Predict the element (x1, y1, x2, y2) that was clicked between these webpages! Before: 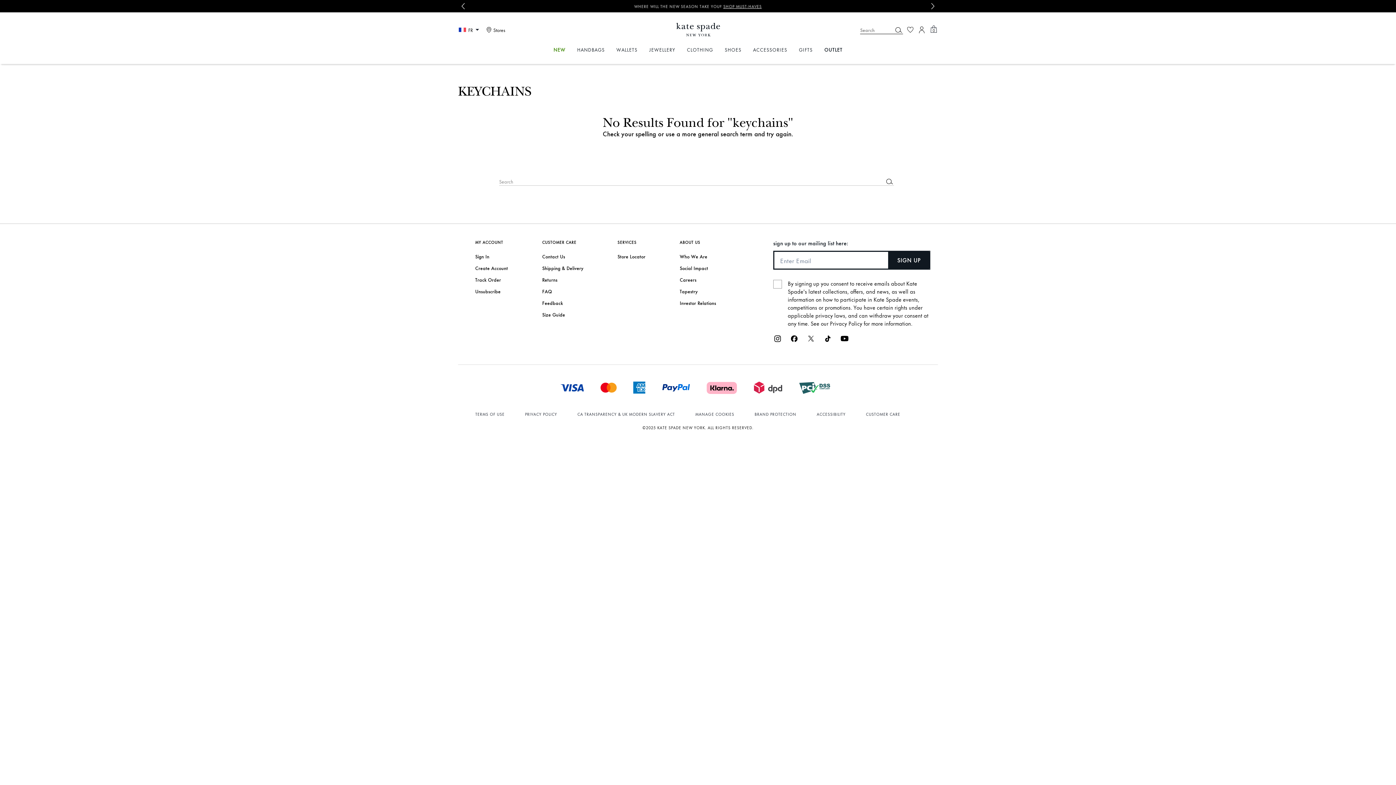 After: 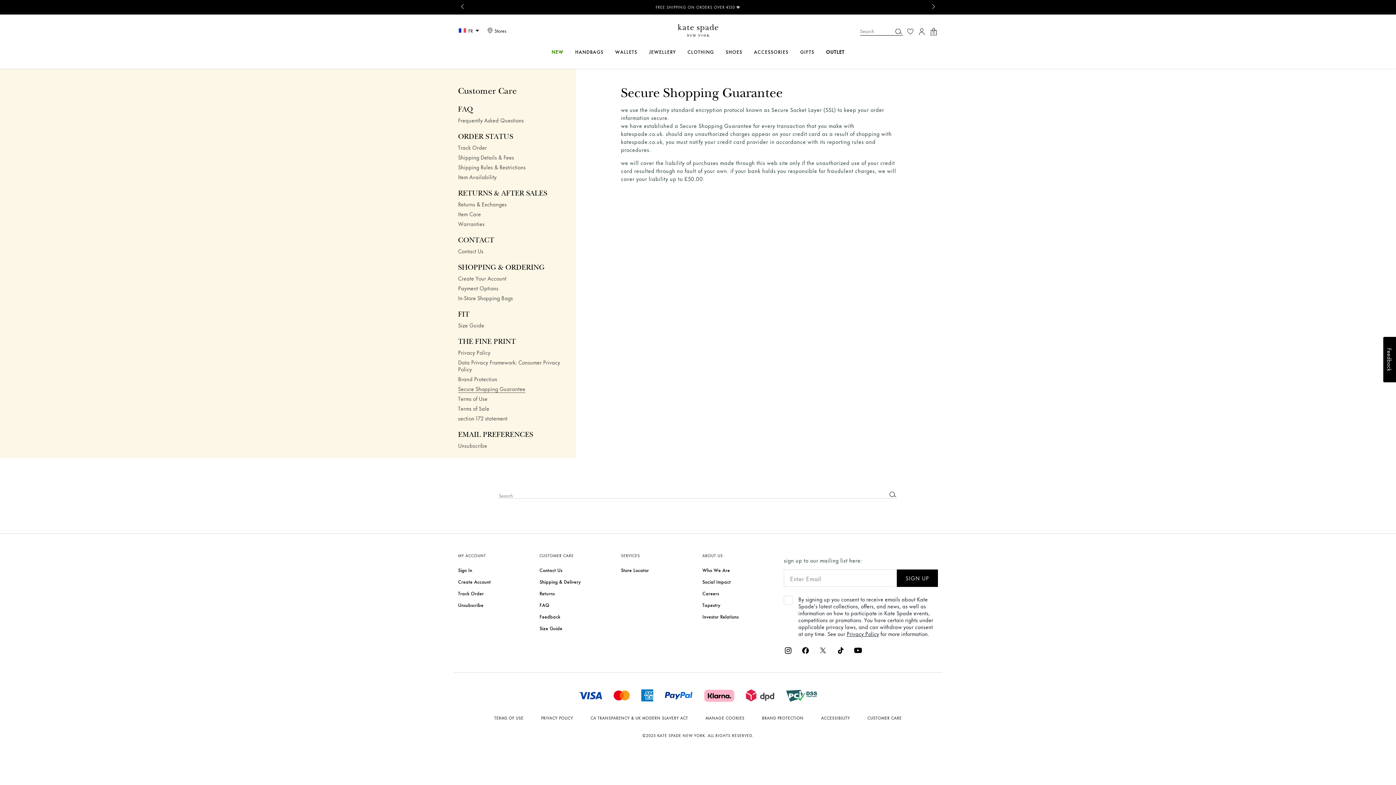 Action: bbox: (594, 395, 622, 404)